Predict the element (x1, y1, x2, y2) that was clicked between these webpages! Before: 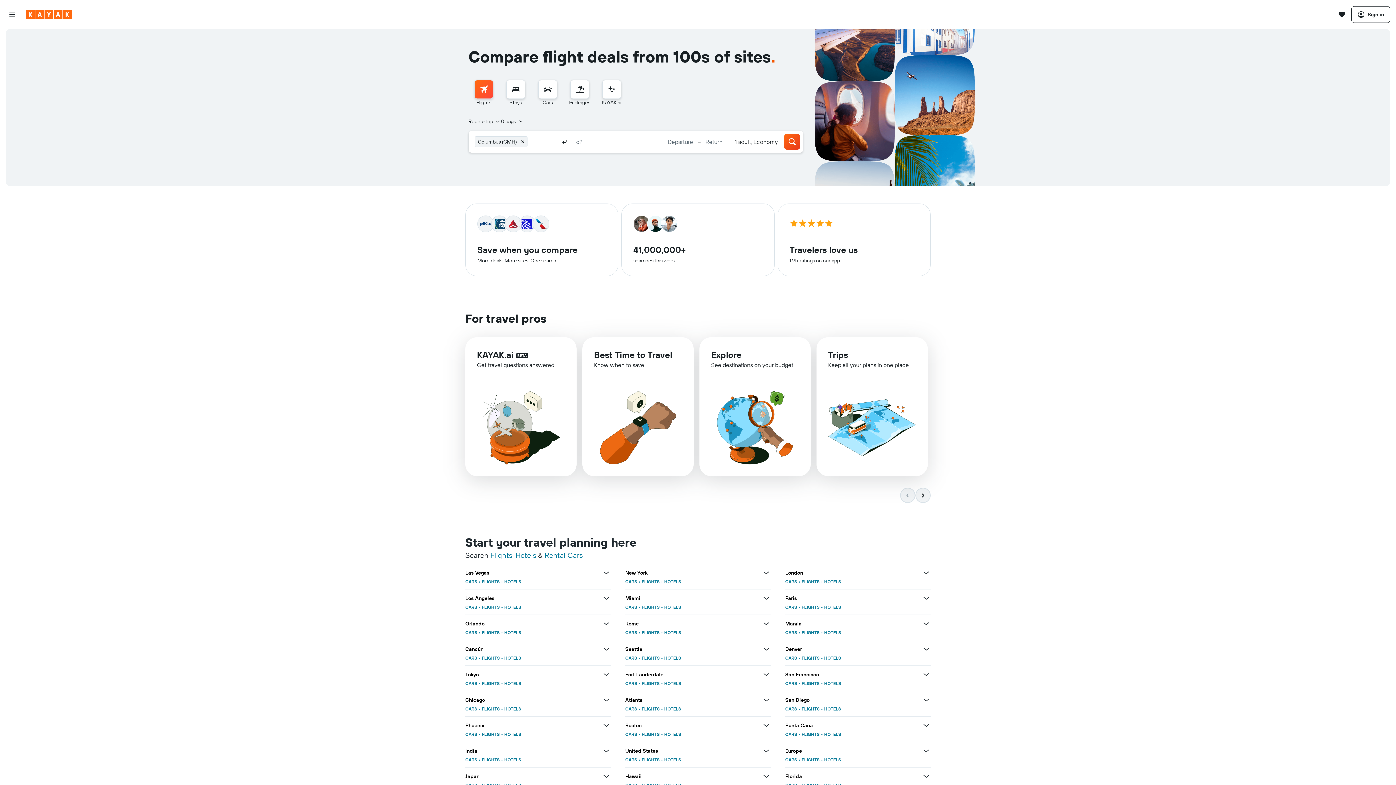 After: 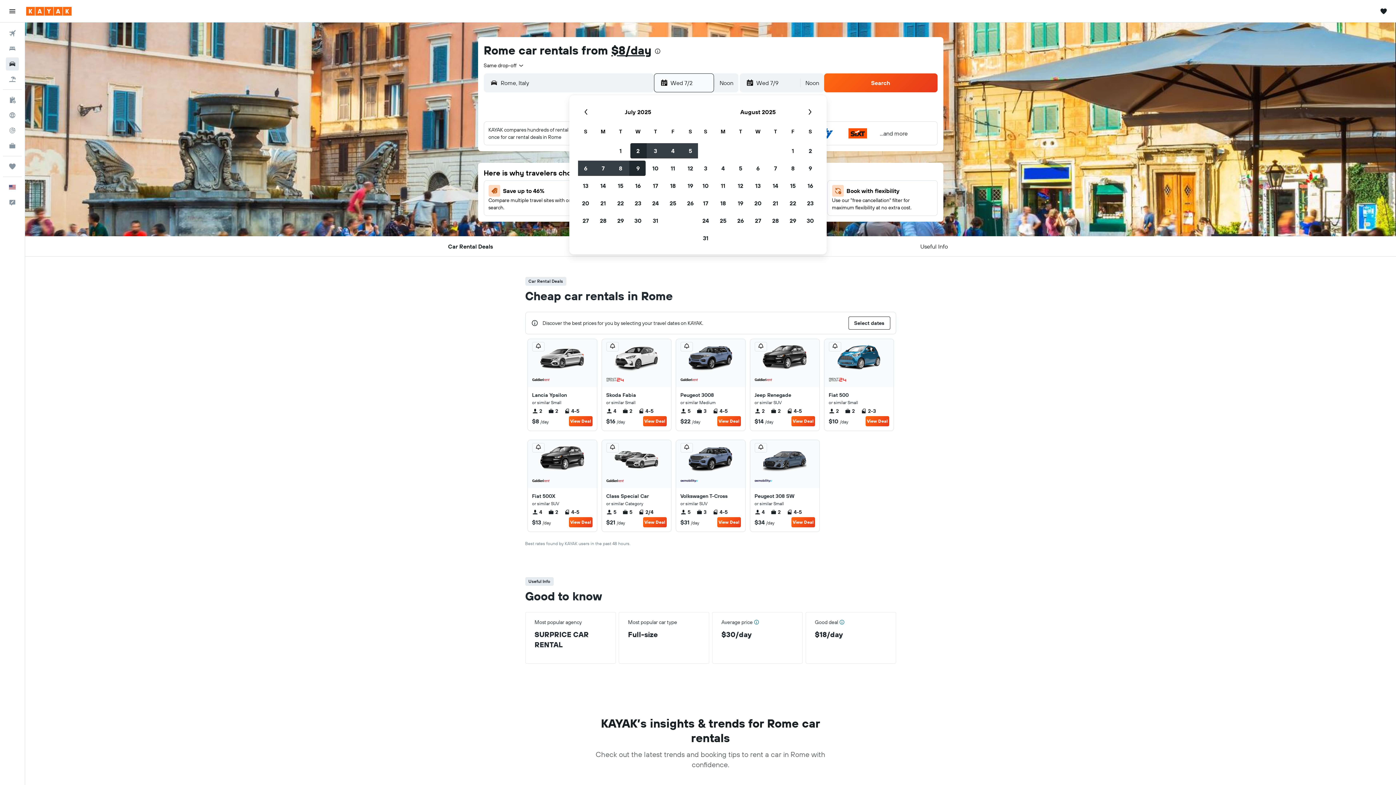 Action: bbox: (625, 630, 637, 635) label: CARS